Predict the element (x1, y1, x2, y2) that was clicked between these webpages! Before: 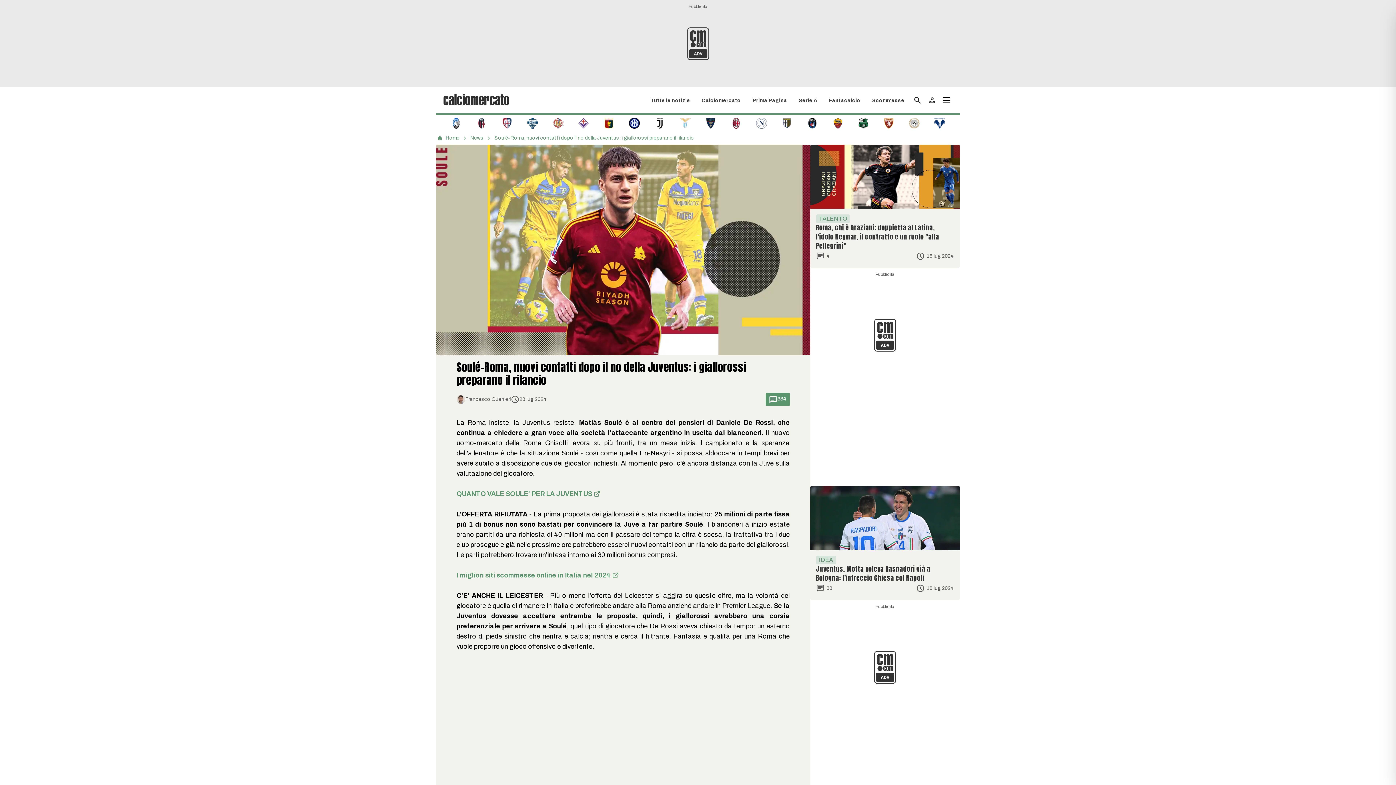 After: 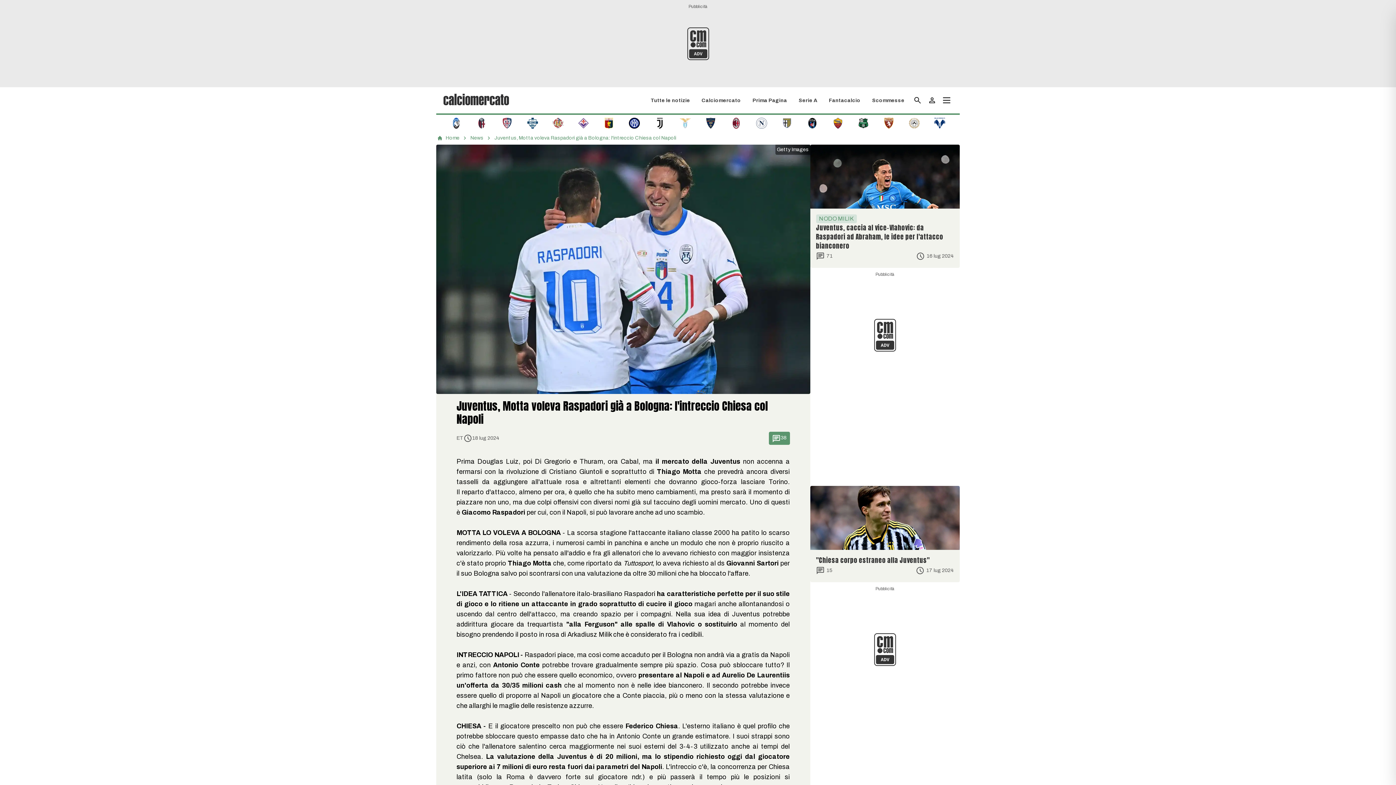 Action: label: IDEA
Juventus, Motta voleva Raspadori già a Bologna: l'intreccio Chiesa col Napoli
38
18 lug 2024 bbox: (810, 486, 960, 600)